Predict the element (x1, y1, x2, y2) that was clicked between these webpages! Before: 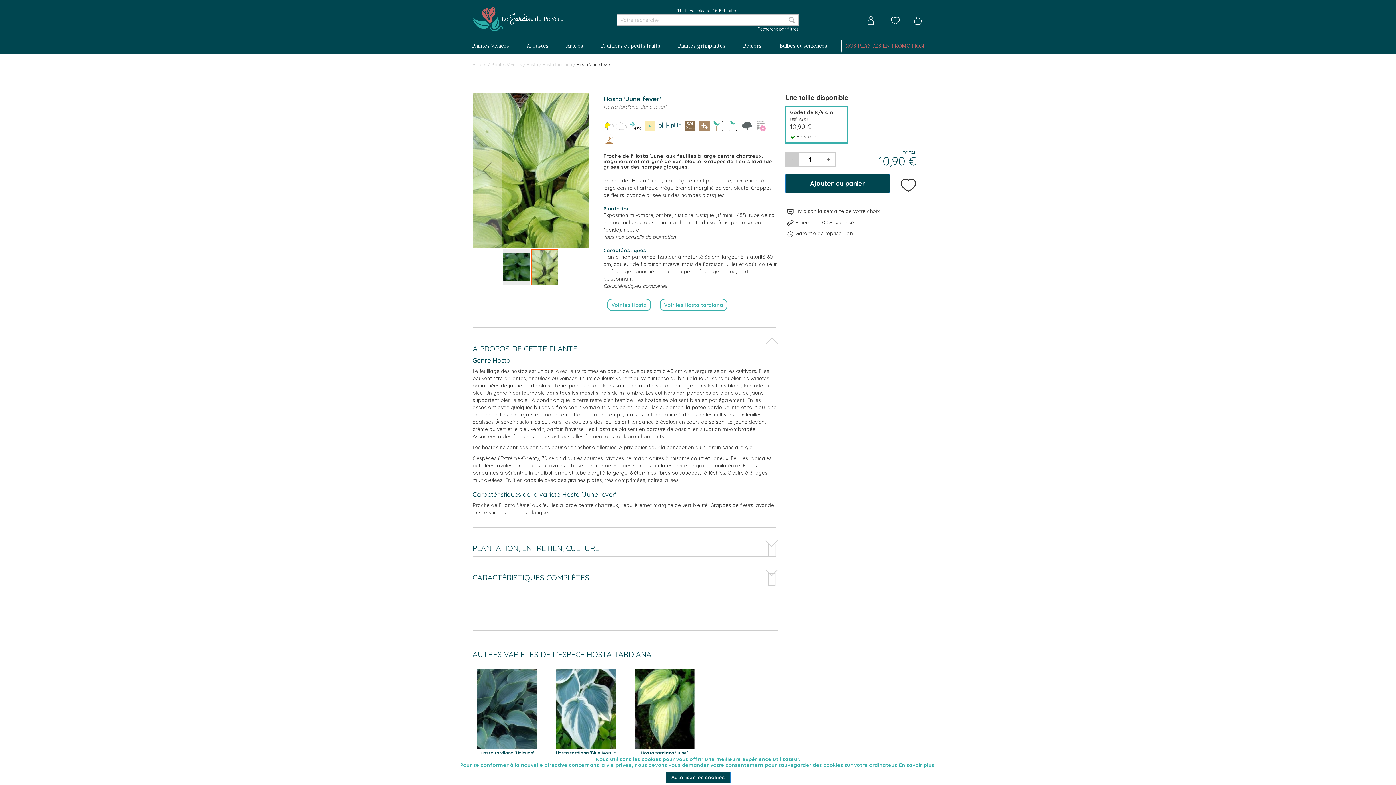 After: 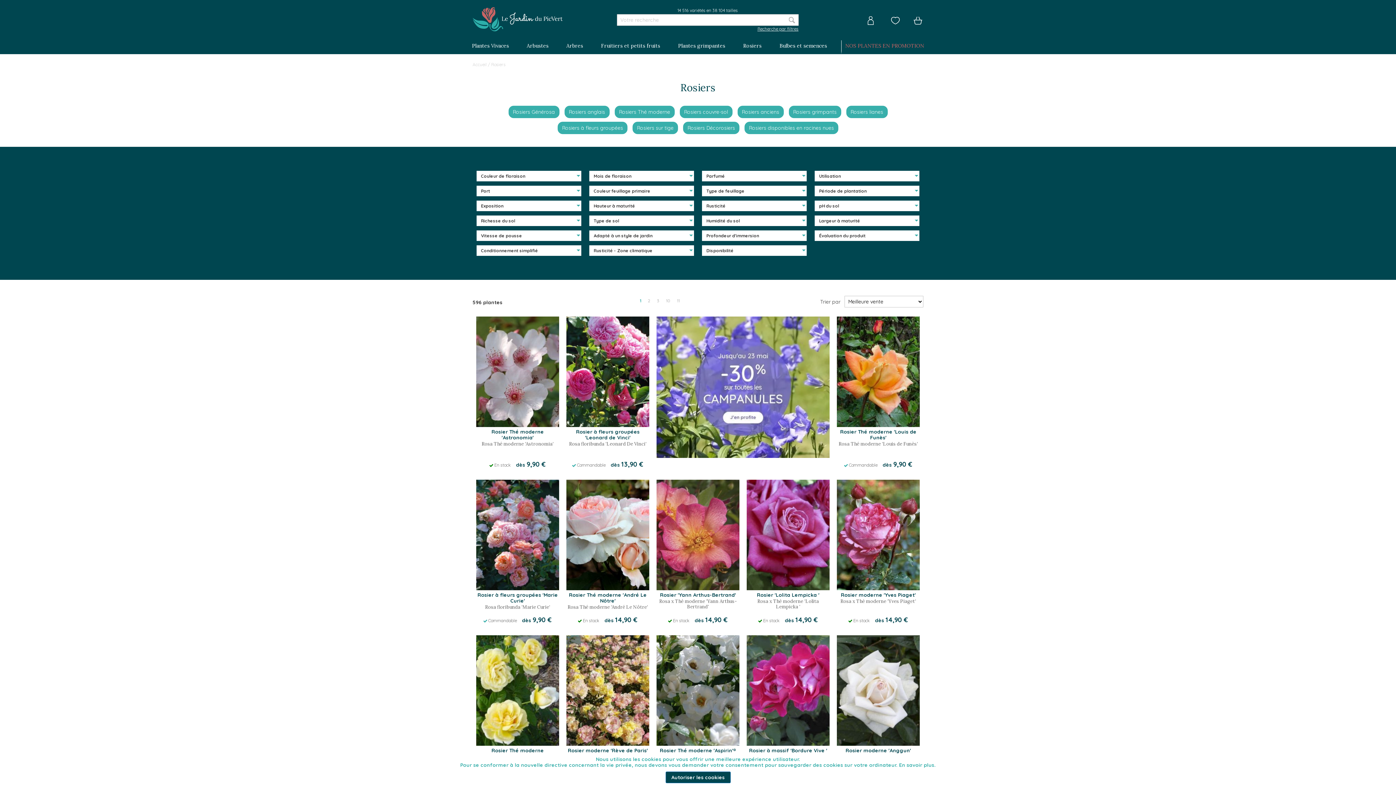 Action: label: Rosiers bbox: (739, 40, 765, 54)